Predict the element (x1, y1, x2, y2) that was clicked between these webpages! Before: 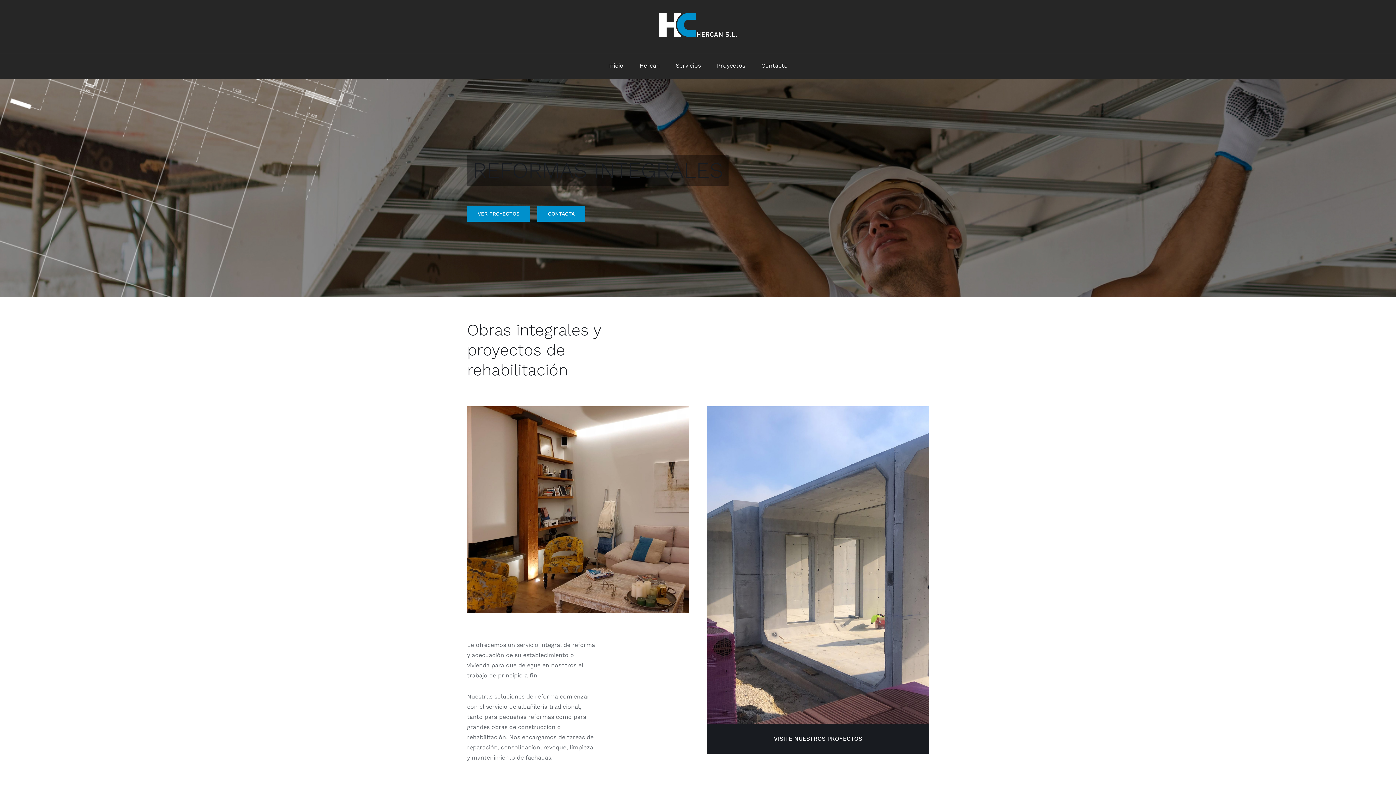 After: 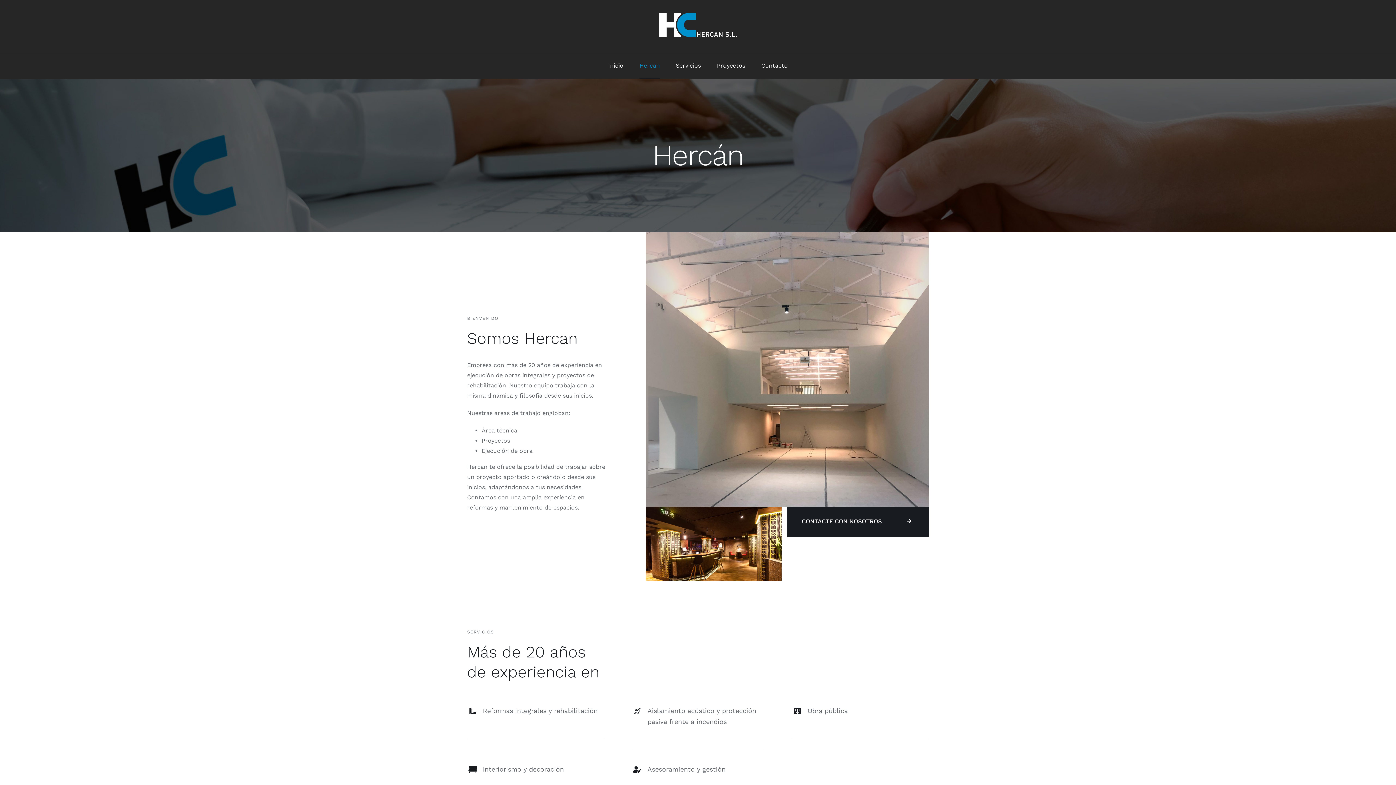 Action: label: Hercan bbox: (639, 53, 660, 79)